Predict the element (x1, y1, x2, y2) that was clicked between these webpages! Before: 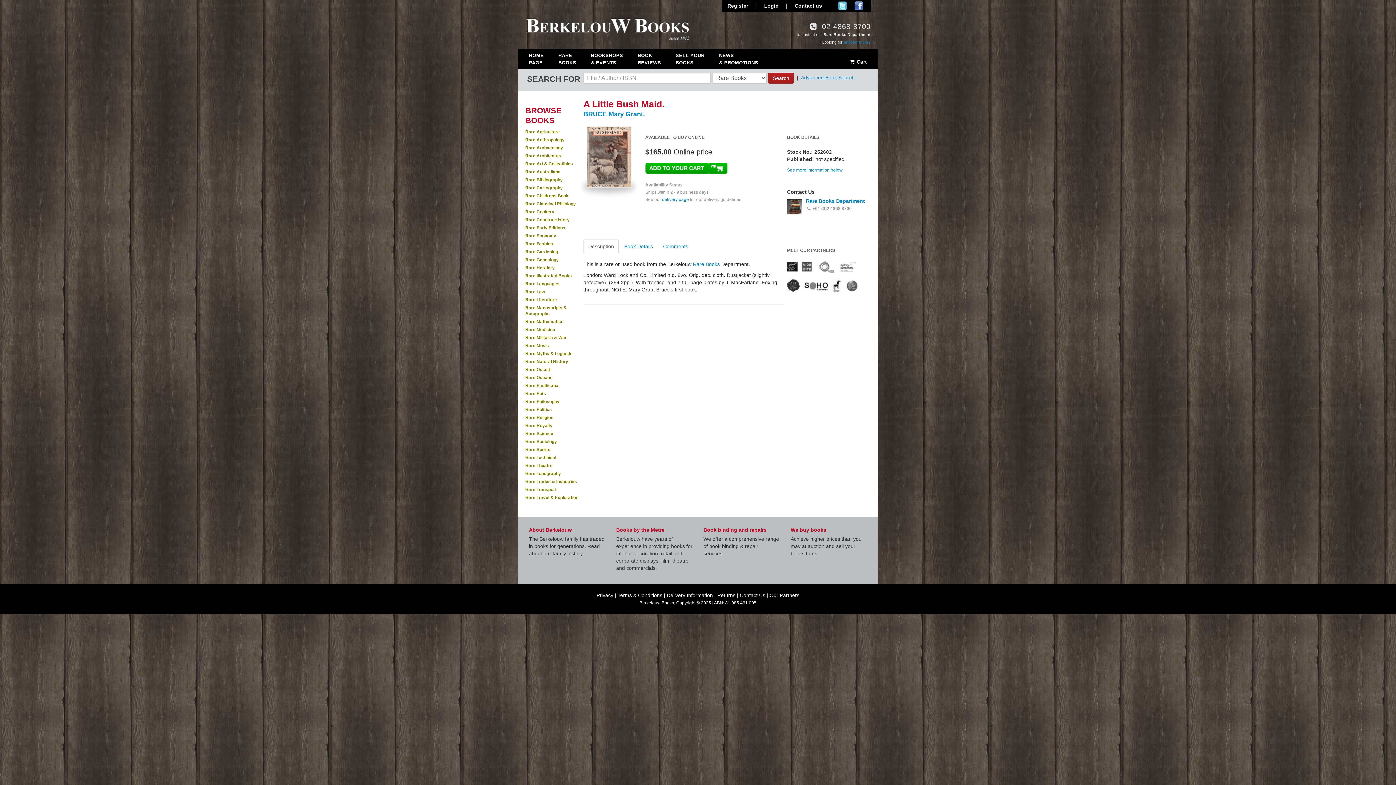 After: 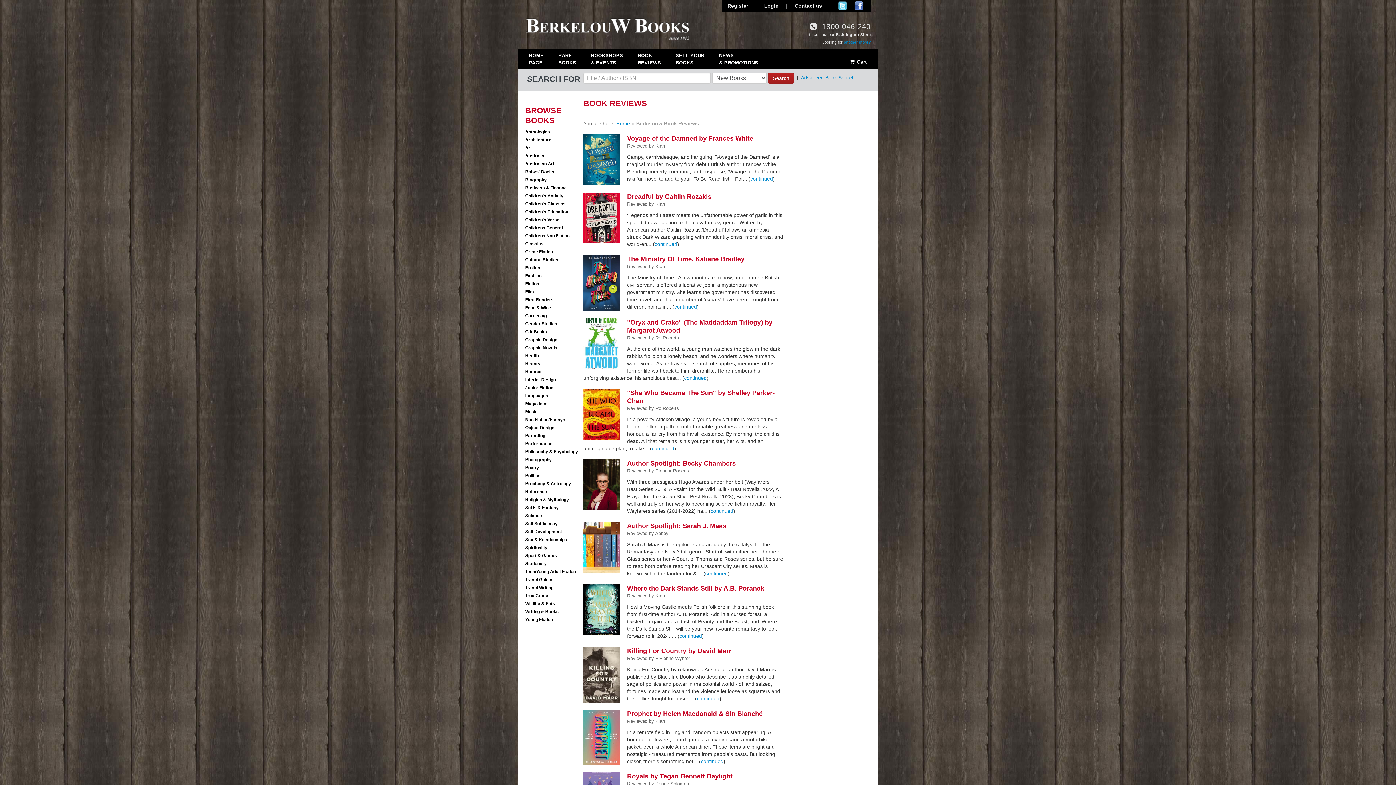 Action: bbox: (637, 49, 672, 66) label: BOOK
REVIEWS